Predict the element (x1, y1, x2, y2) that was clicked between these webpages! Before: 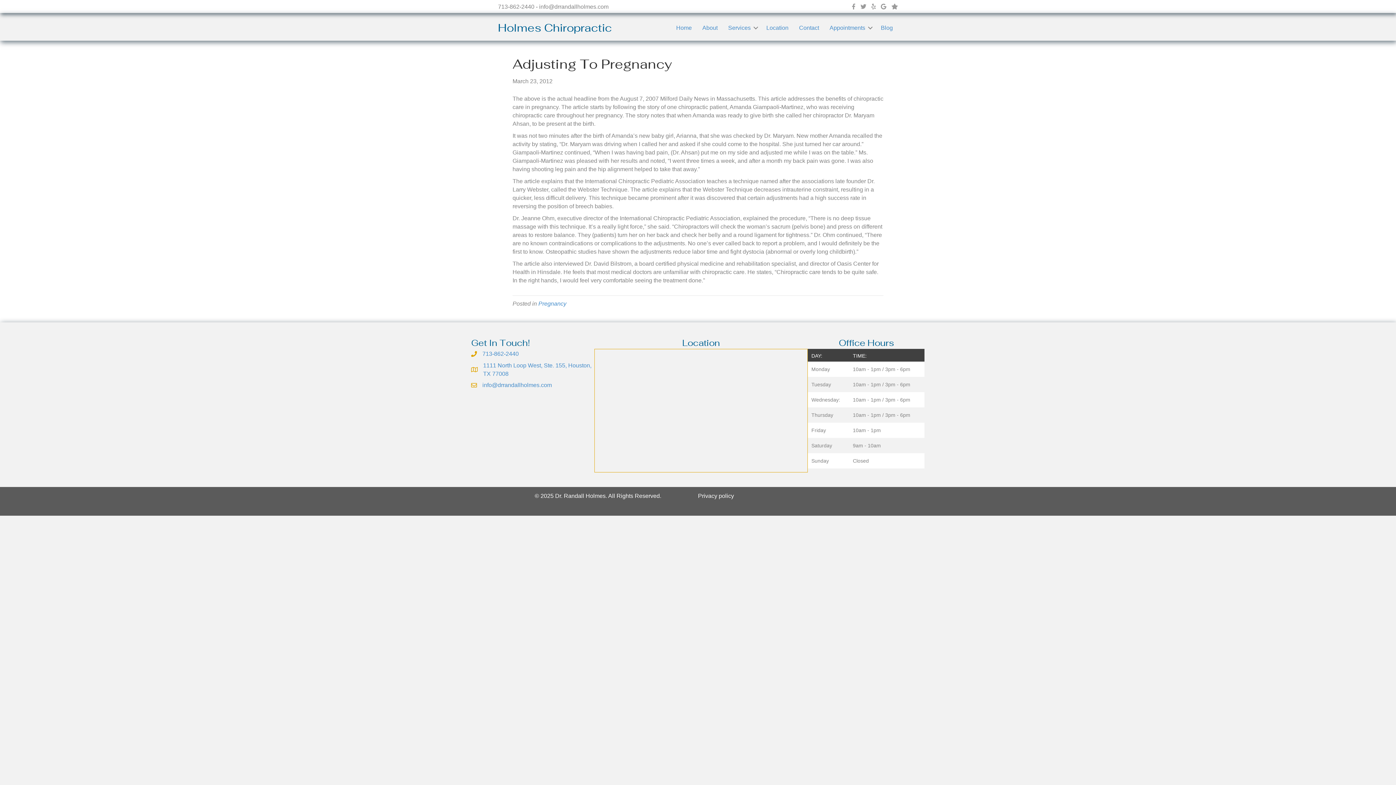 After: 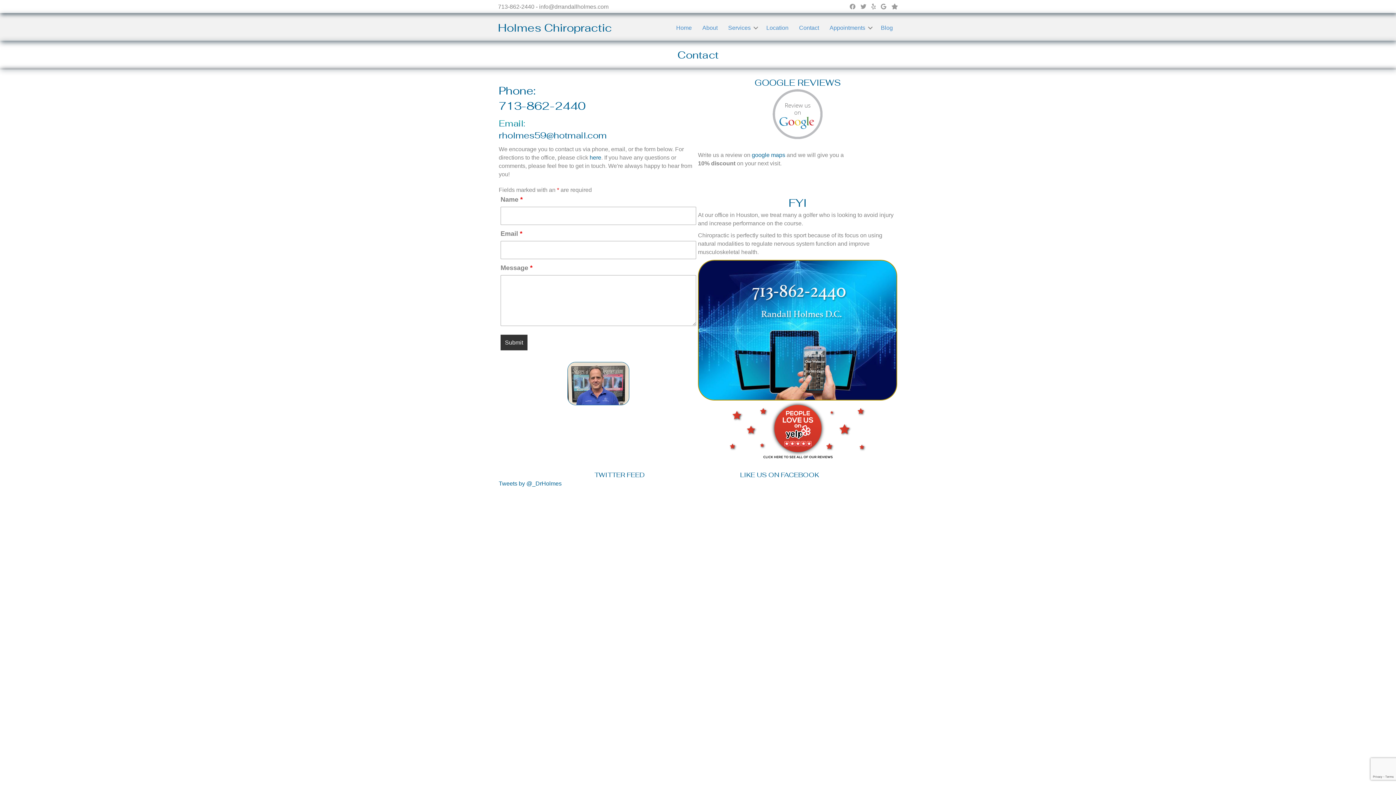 Action: label: Contact bbox: (794, 18, 824, 37)